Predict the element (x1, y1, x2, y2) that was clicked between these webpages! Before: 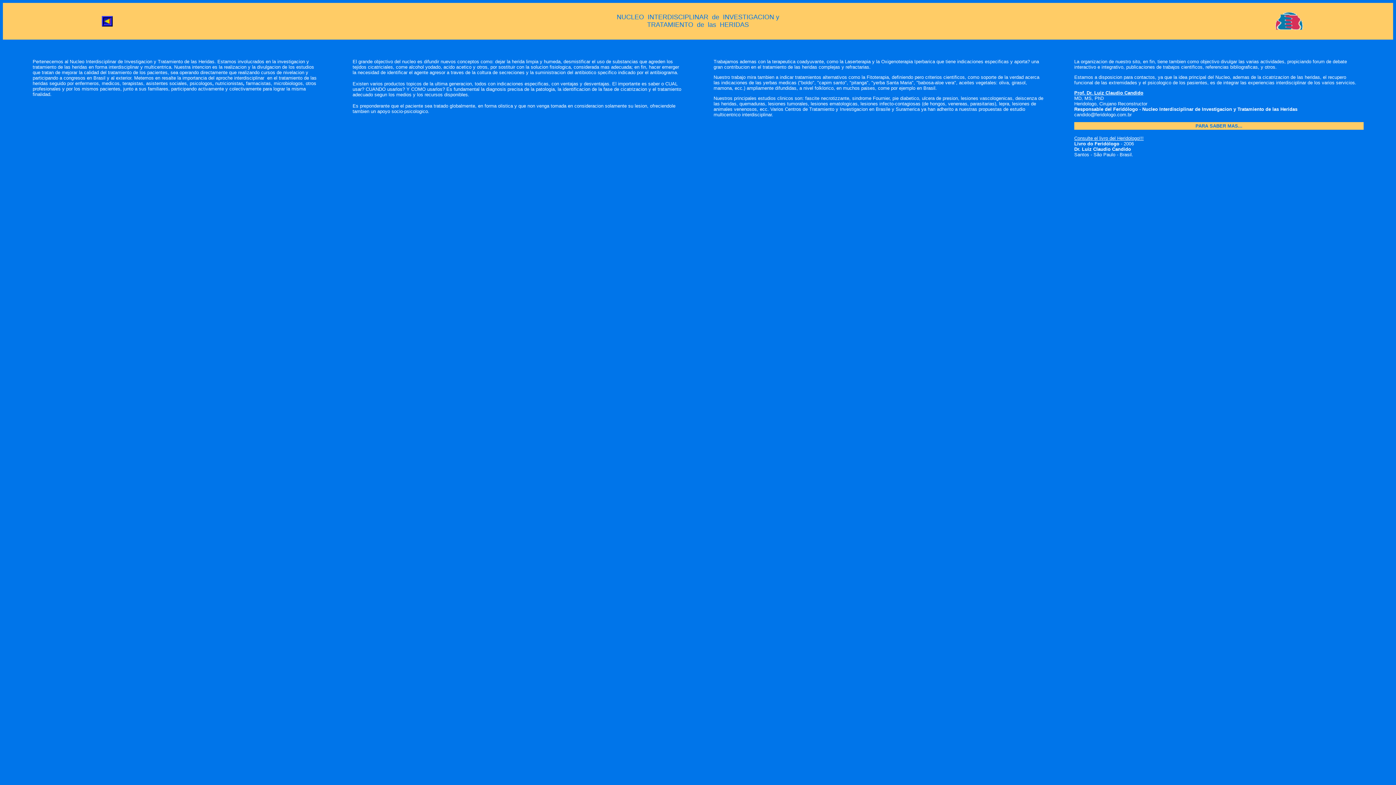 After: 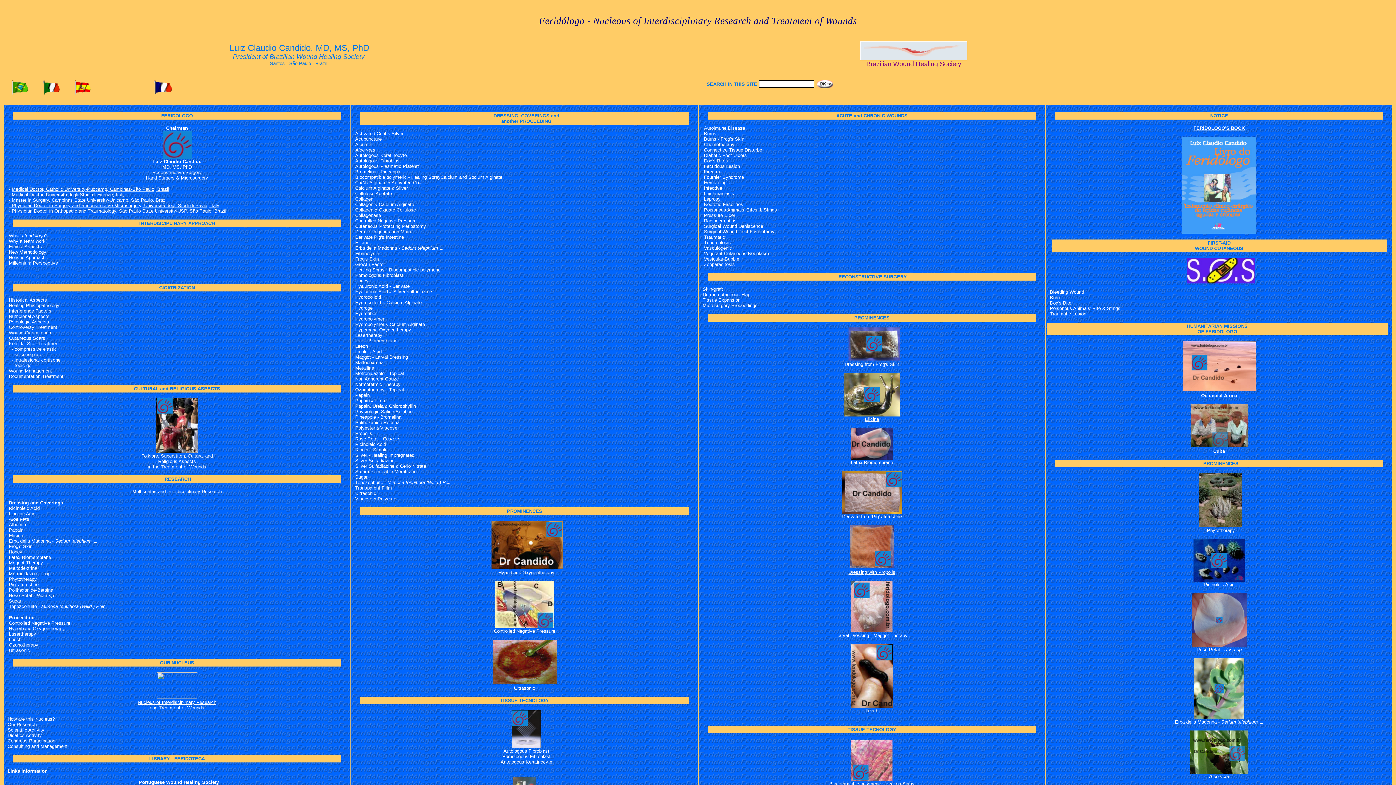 Action: bbox: (101, 22, 112, 27)